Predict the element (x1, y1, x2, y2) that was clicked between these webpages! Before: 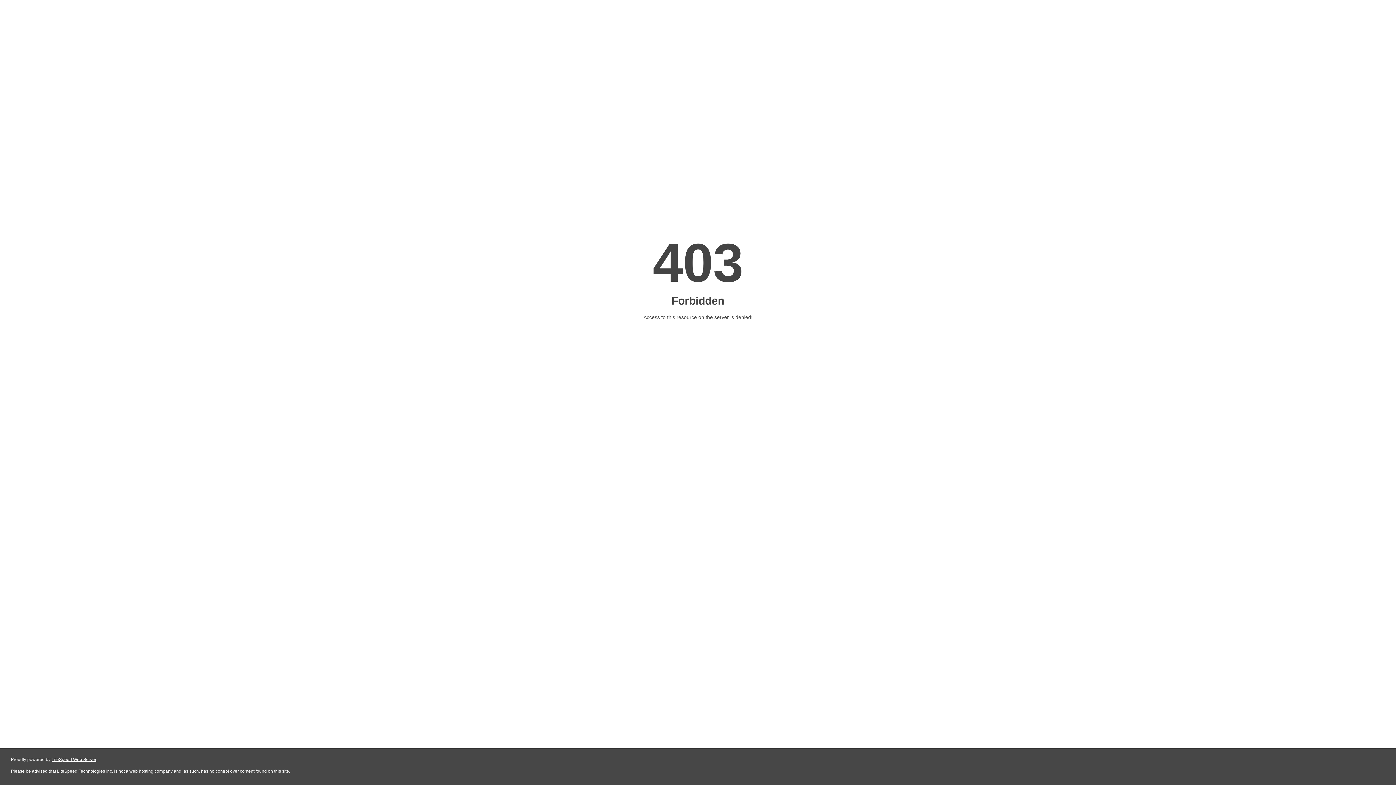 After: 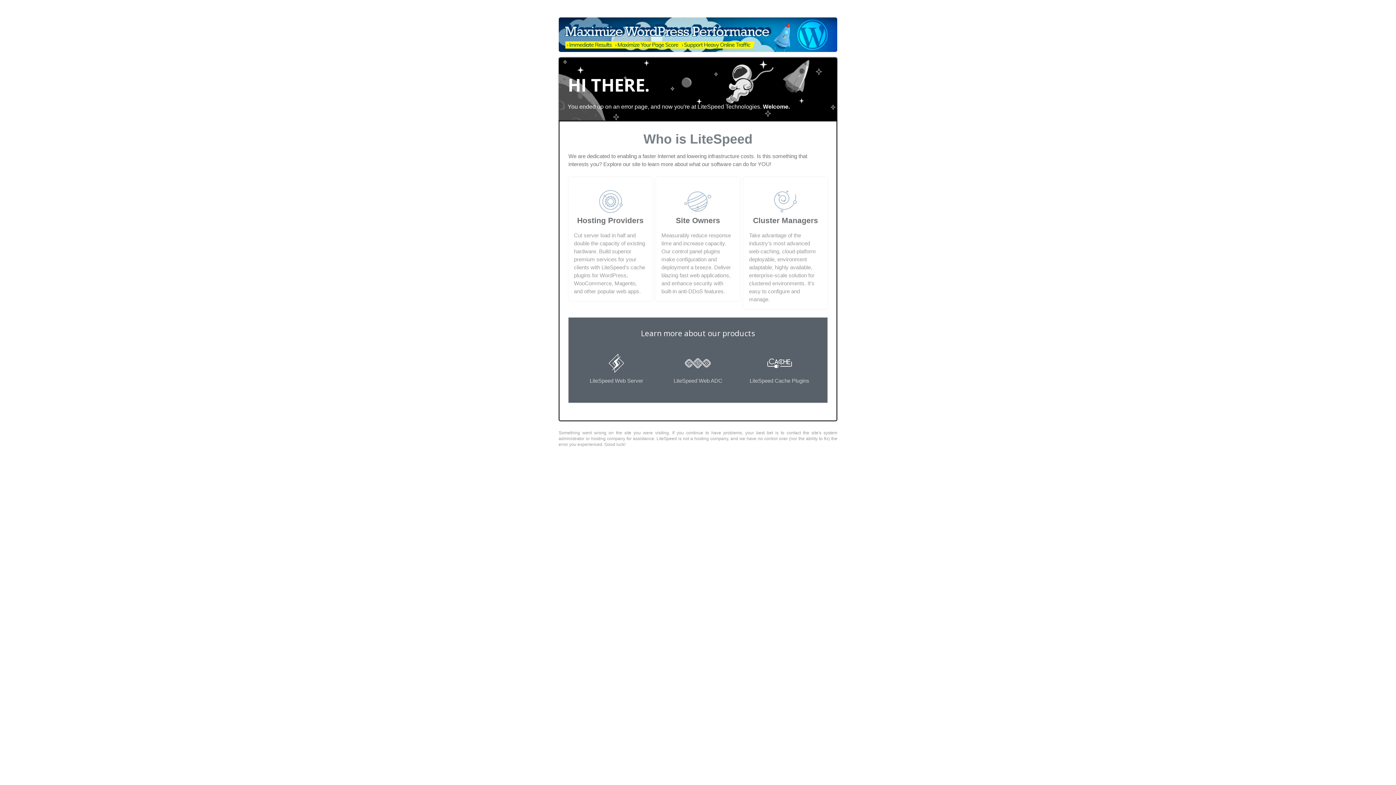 Action: bbox: (51, 757, 96, 762) label: LiteSpeed Web Server